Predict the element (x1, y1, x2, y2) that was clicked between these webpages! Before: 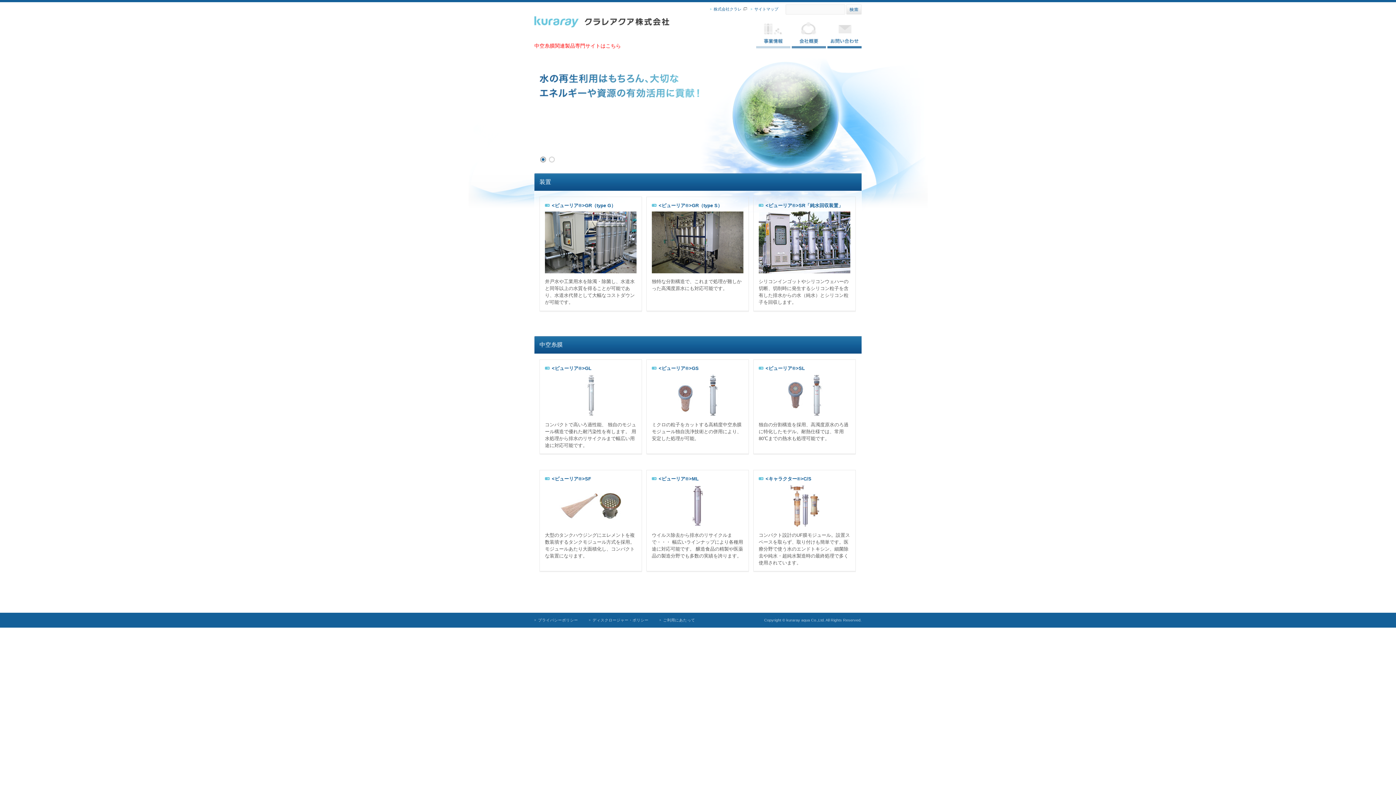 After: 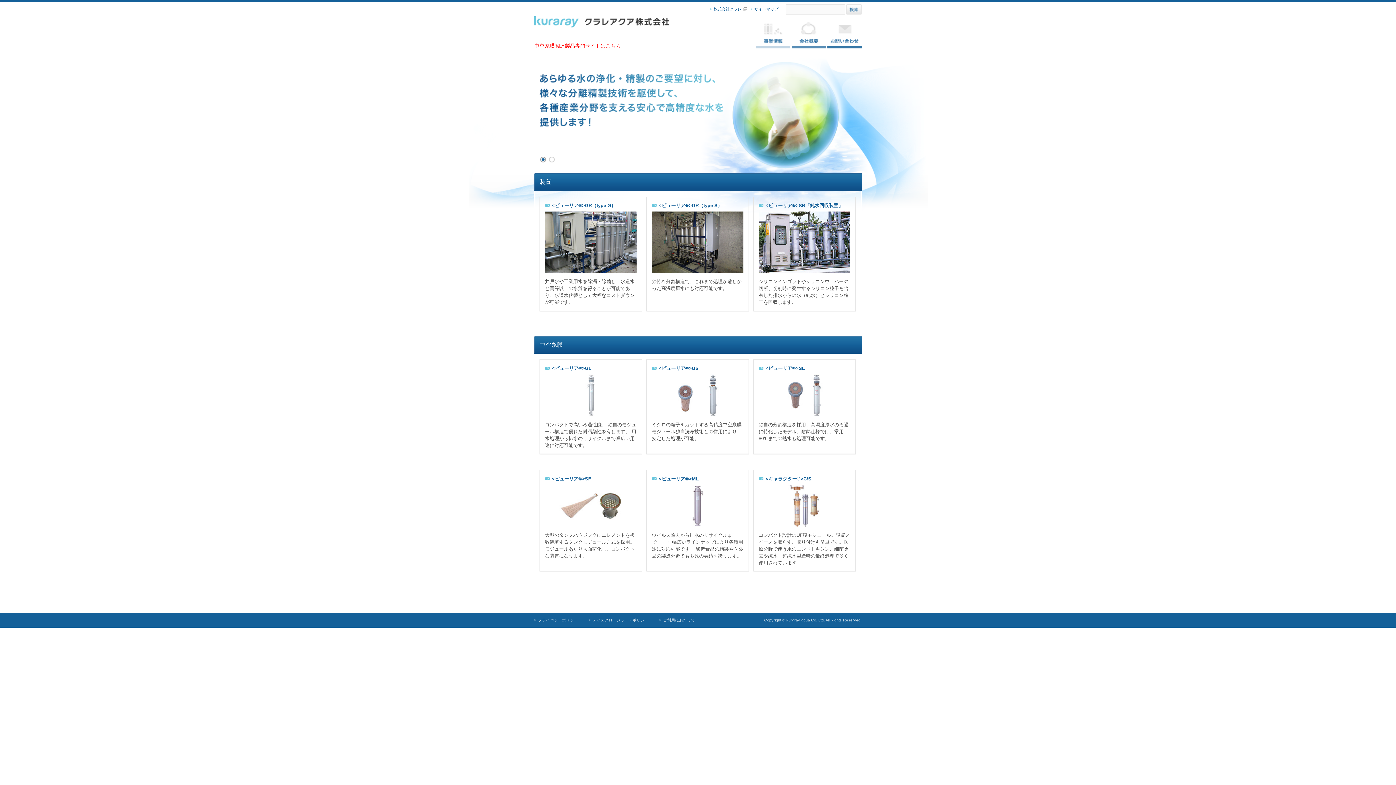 Action: label: 株式会社クラレ bbox: (713, 6, 747, 11)